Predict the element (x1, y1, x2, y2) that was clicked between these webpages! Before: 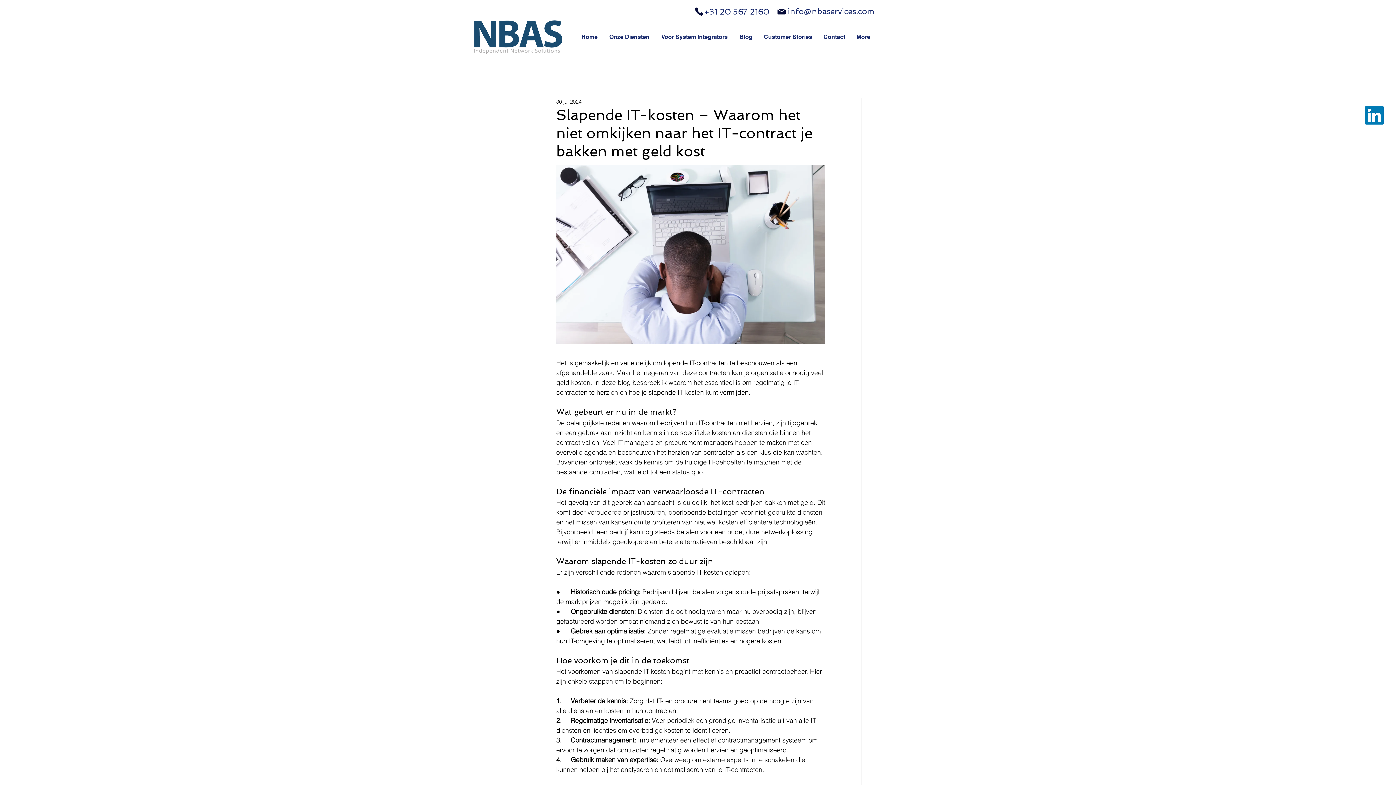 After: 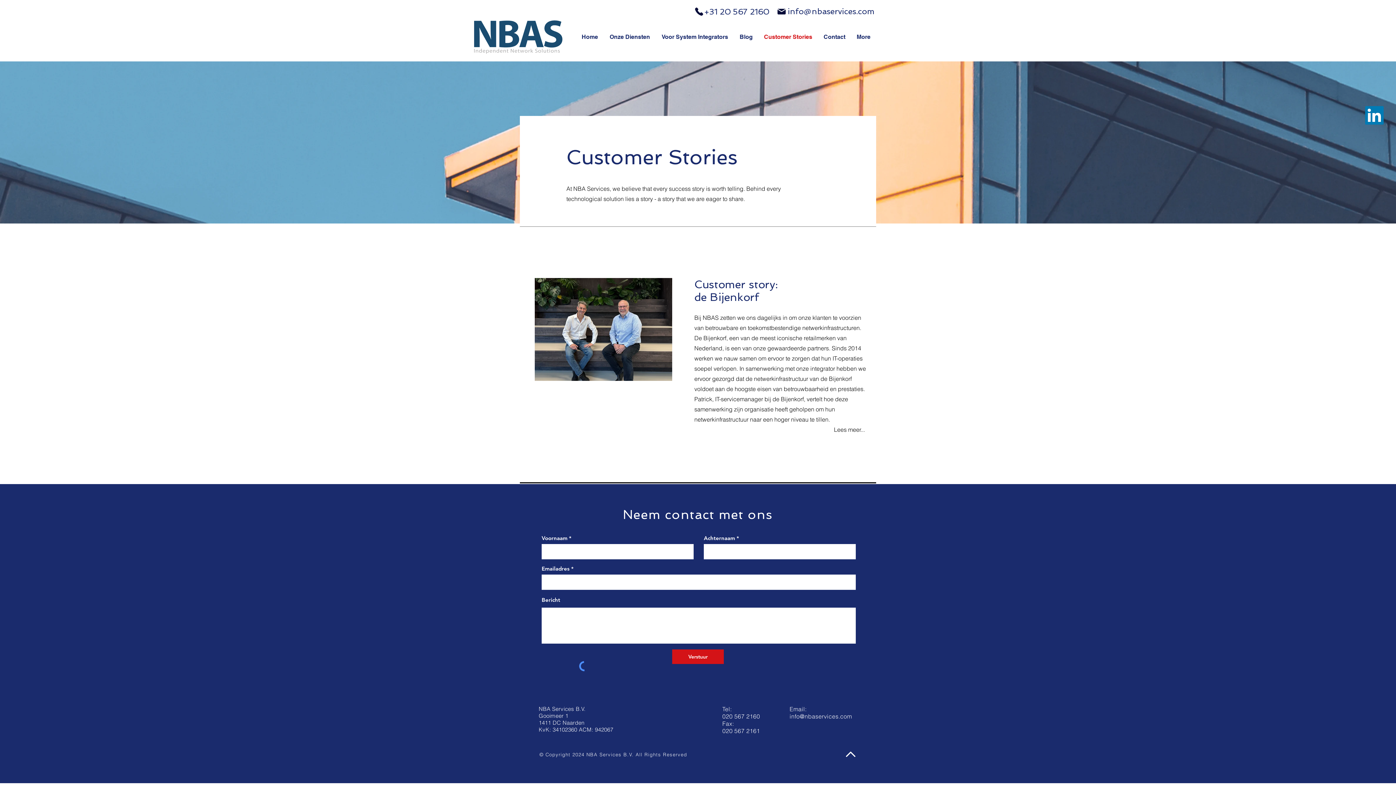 Action: bbox: (758, 28, 818, 46) label: Customer Stories